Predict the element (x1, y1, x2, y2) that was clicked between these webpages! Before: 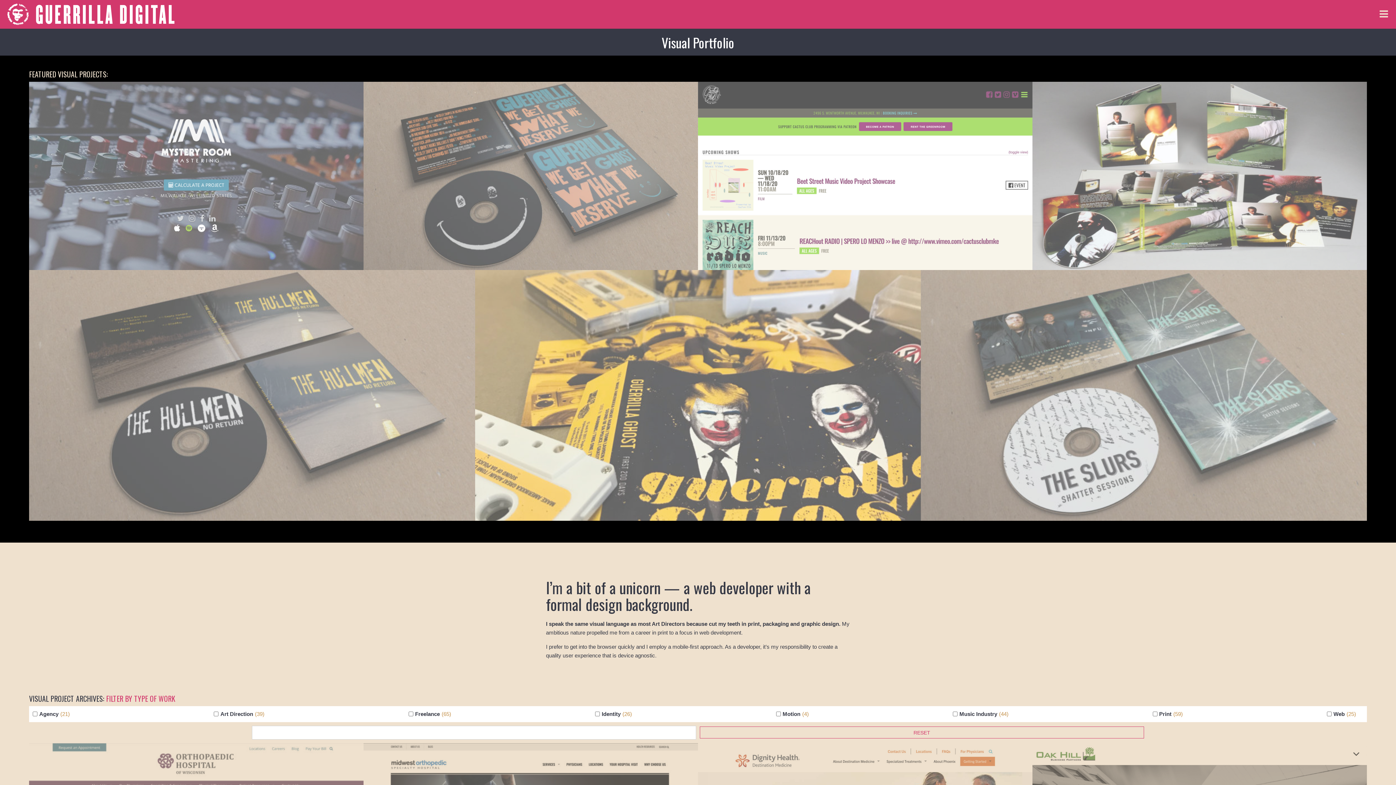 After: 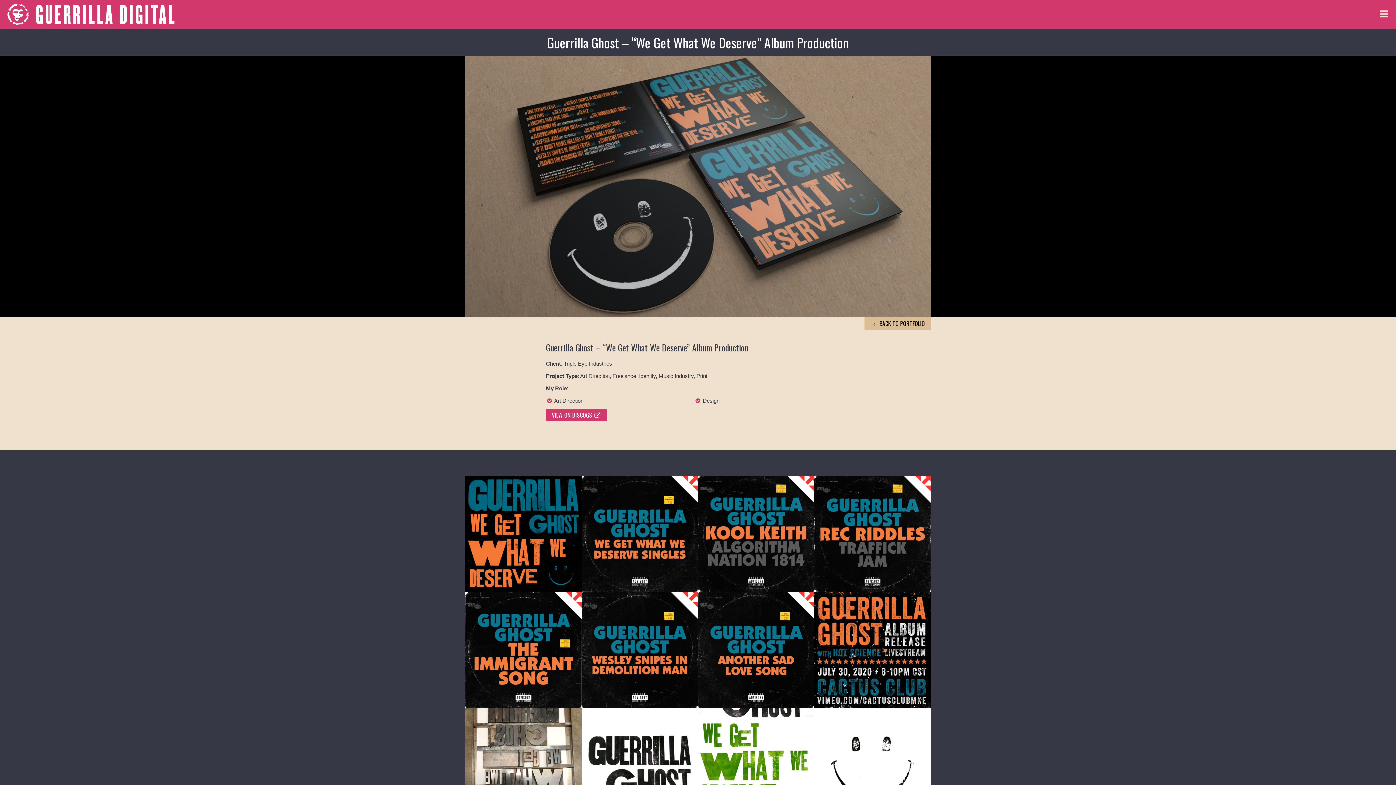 Action: bbox: (363, 81, 698, 270) label: TRIPLE EYE INDUSTRIES

Guerrilla Ghost – “We Get What We Deserve” Album Production